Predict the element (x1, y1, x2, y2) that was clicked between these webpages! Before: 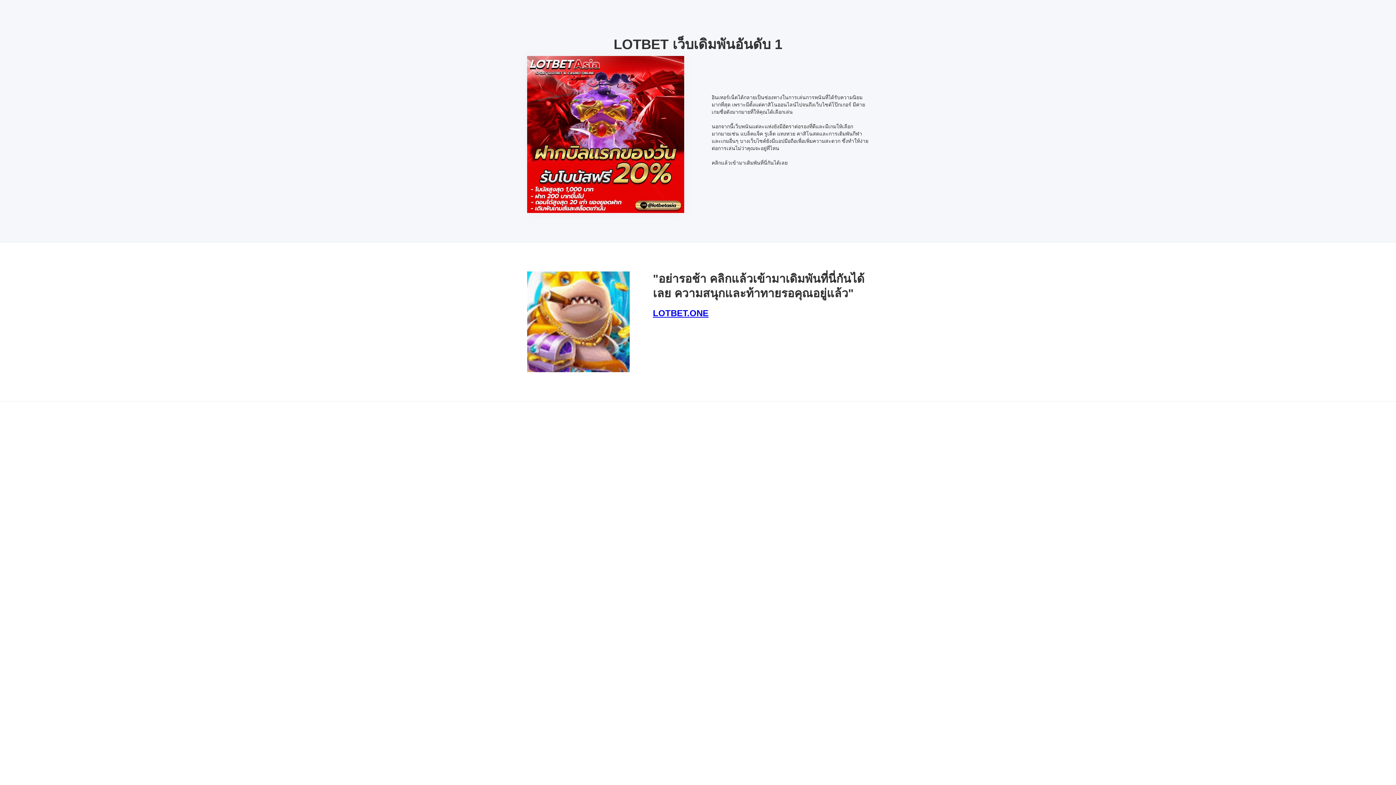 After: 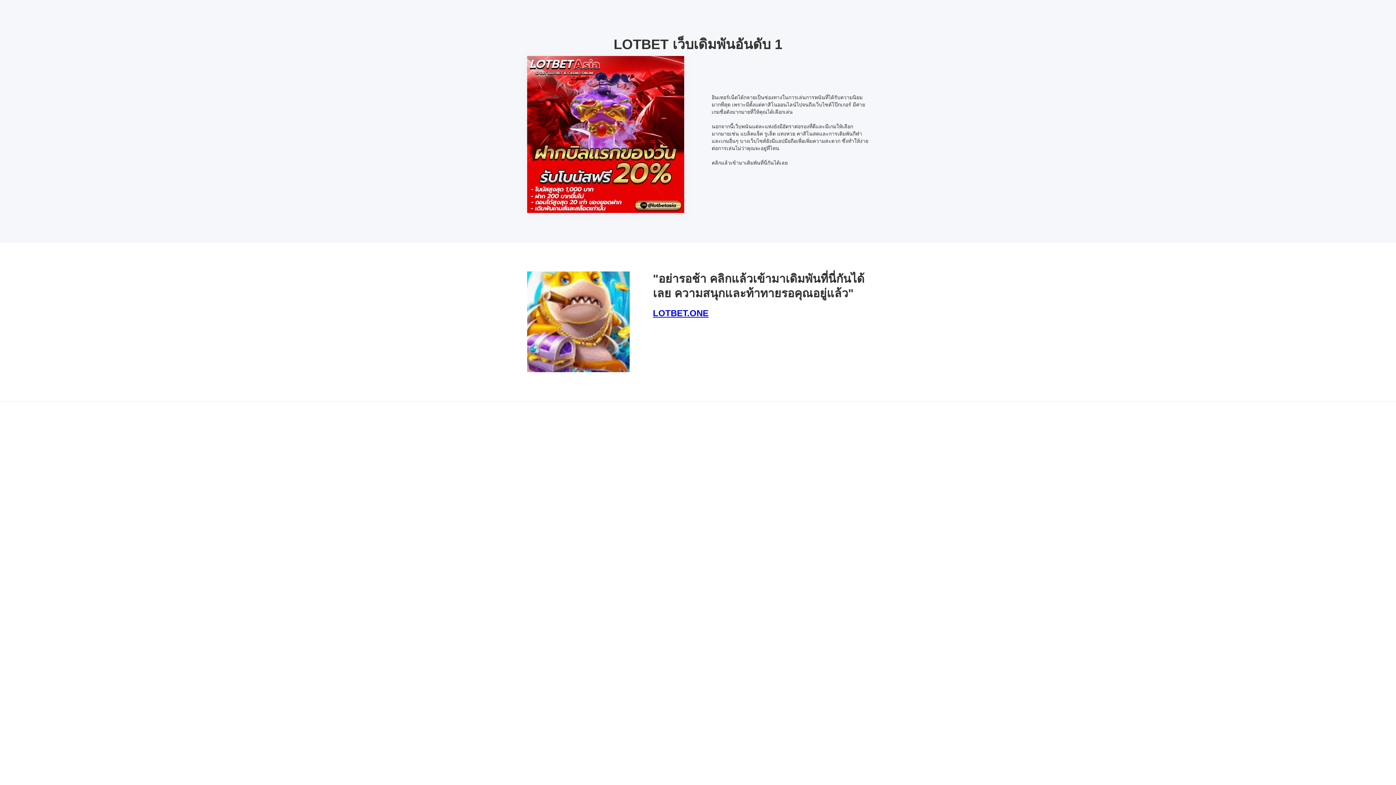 Action: label: LOTBET.ONE bbox: (653, 308, 708, 318)